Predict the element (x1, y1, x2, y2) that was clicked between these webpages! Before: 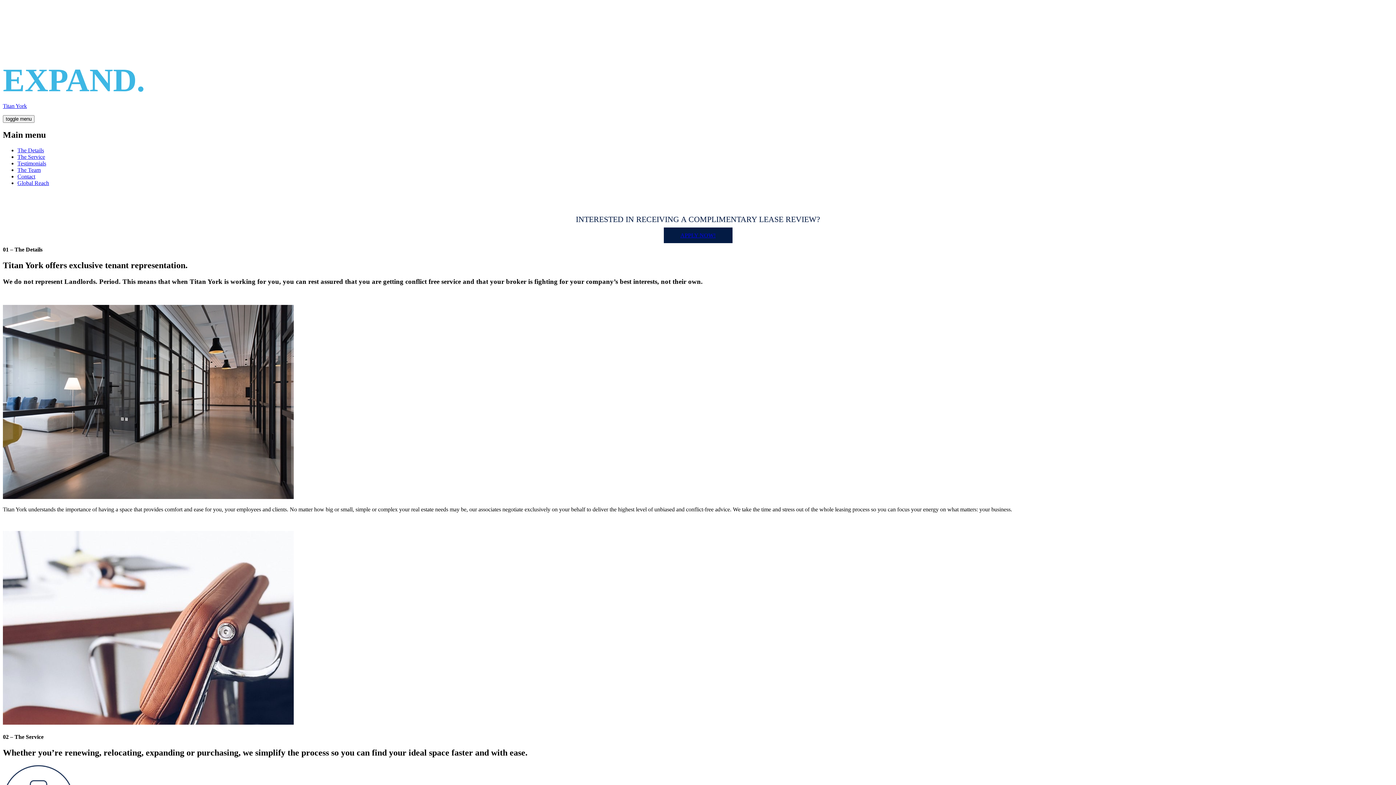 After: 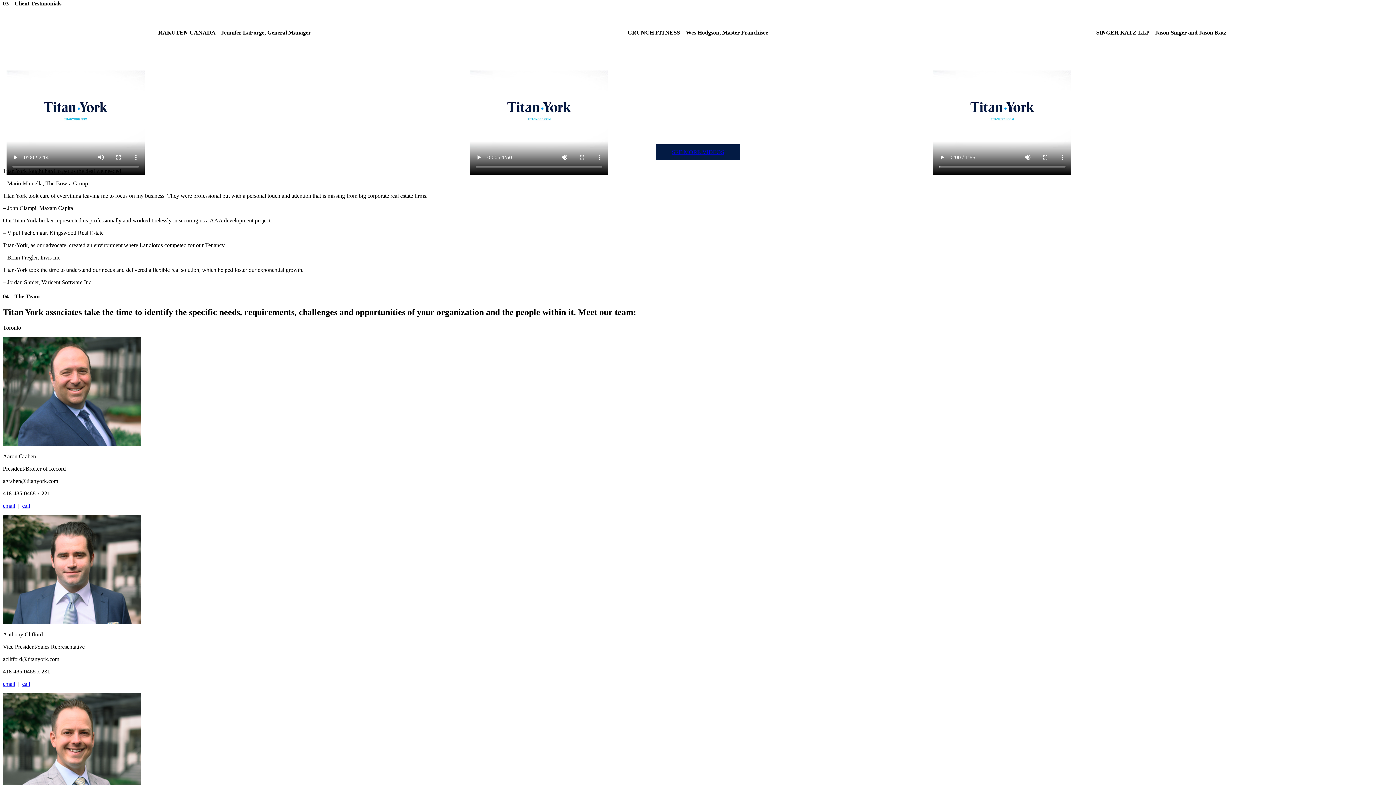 Action: label: Testimonials bbox: (17, 160, 46, 166)